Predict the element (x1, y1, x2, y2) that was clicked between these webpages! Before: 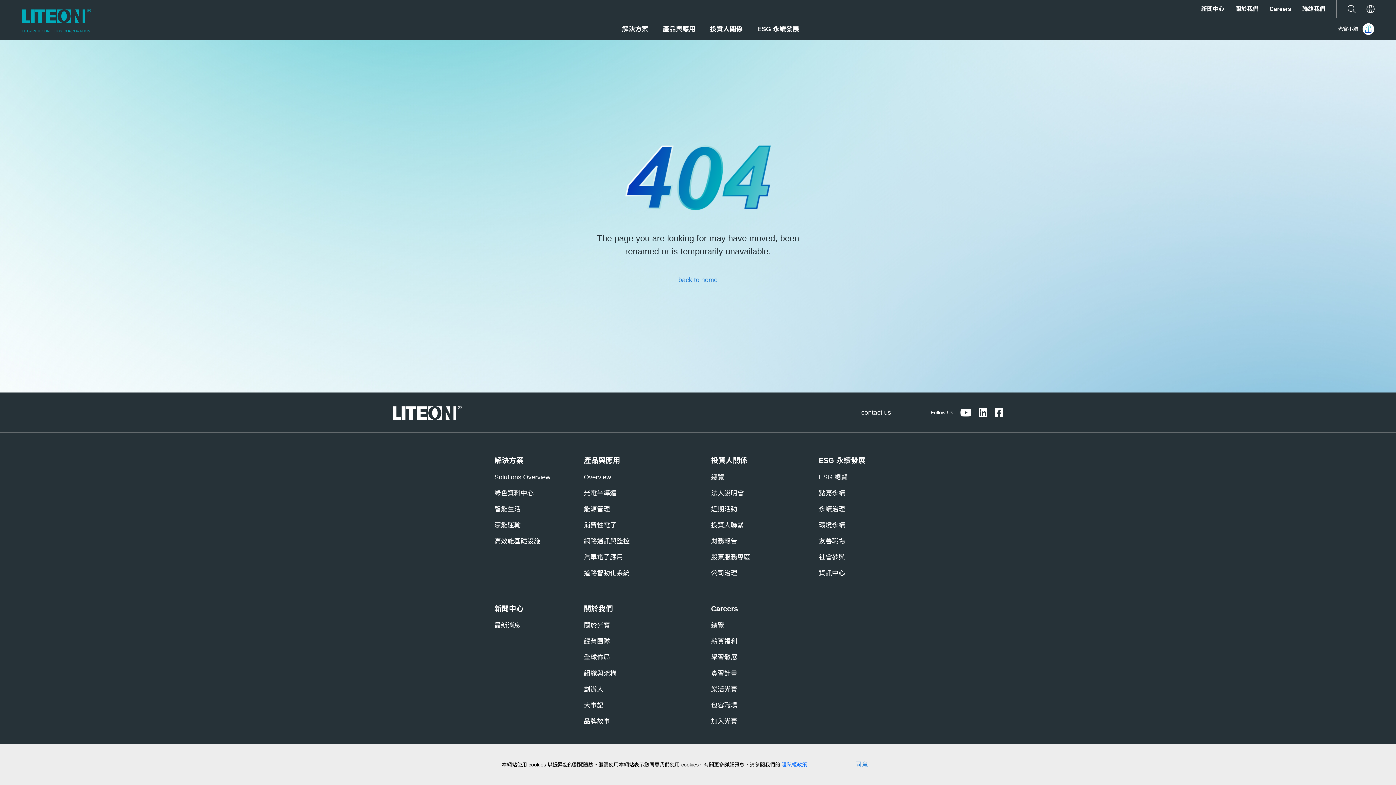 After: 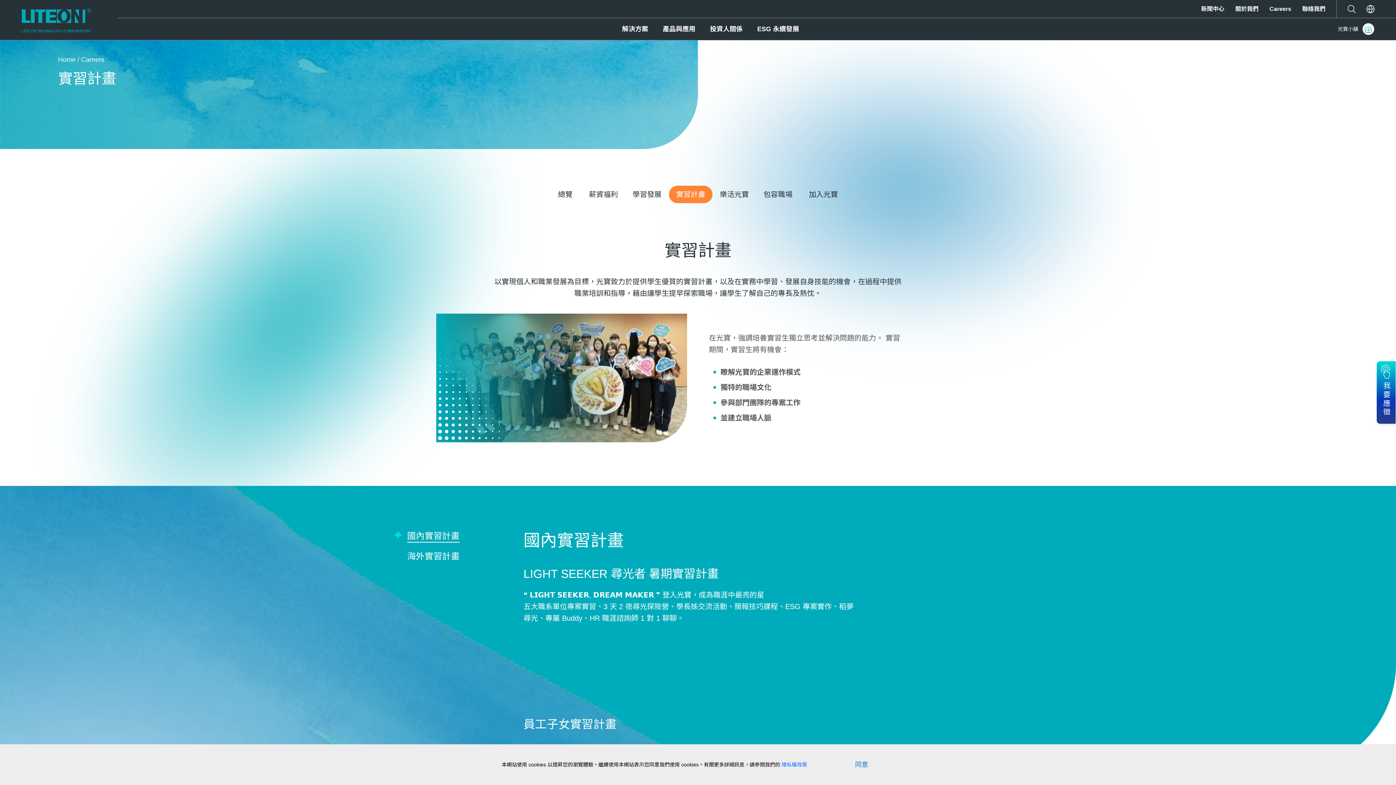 Action: label: 實習計畫 bbox: (711, 665, 793, 681)